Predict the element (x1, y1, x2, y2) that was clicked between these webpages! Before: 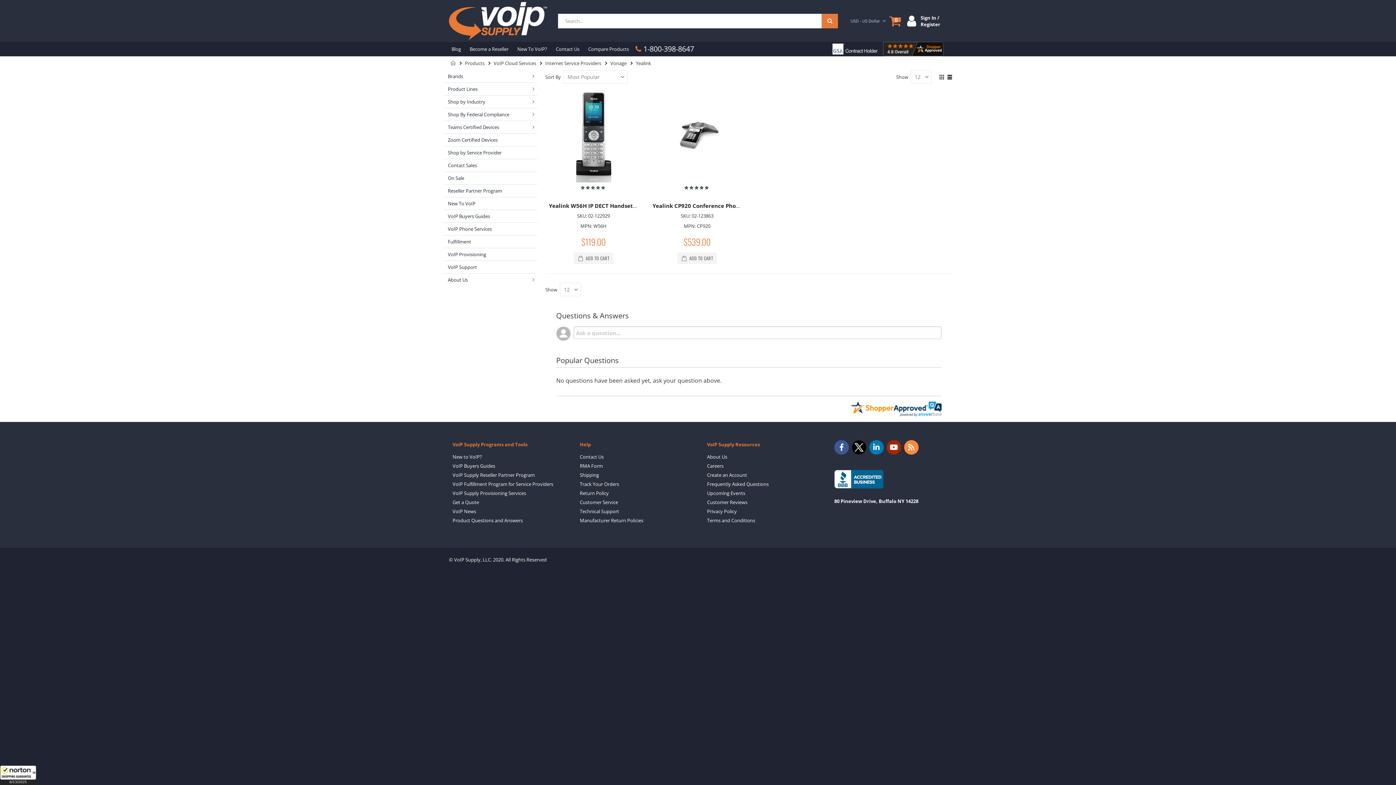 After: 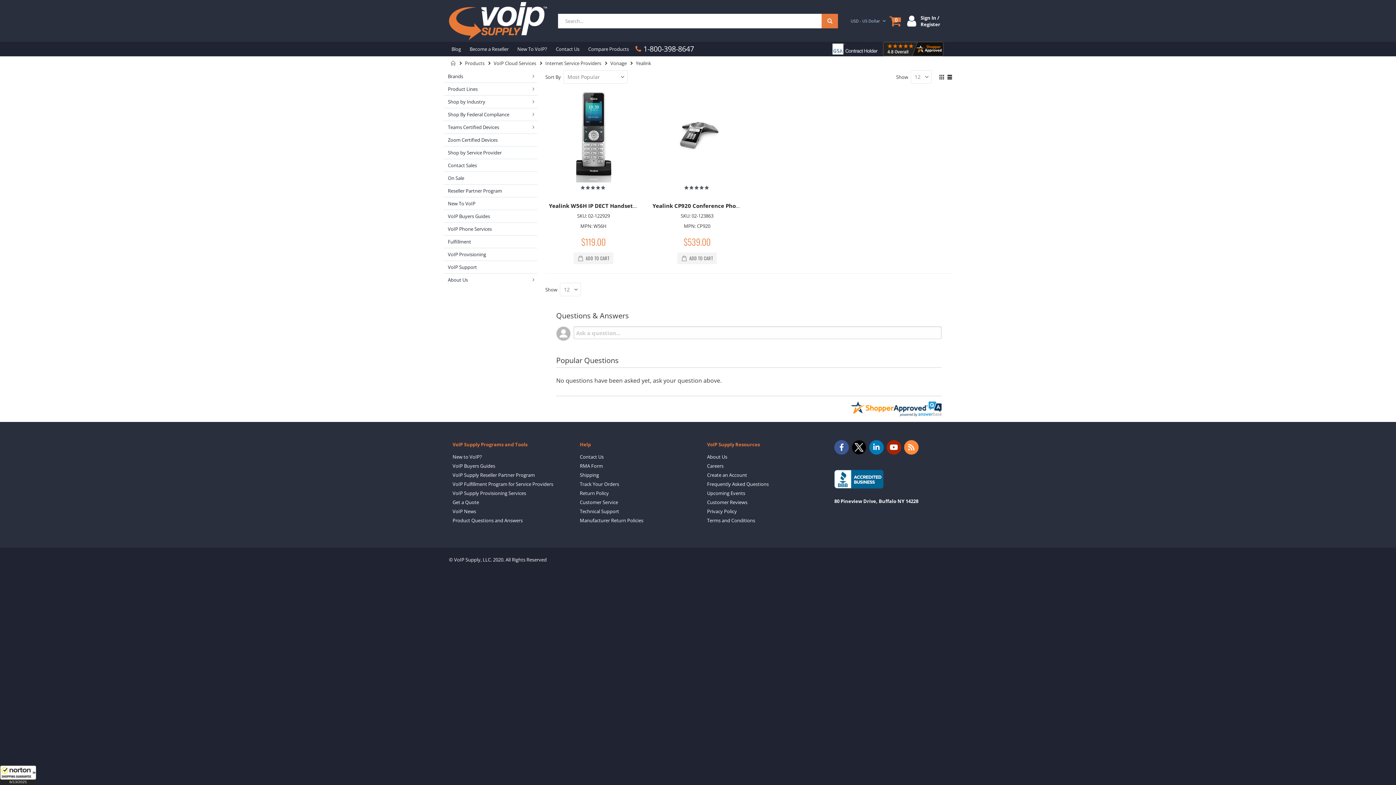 Action: bbox: (834, 440, 849, 454)